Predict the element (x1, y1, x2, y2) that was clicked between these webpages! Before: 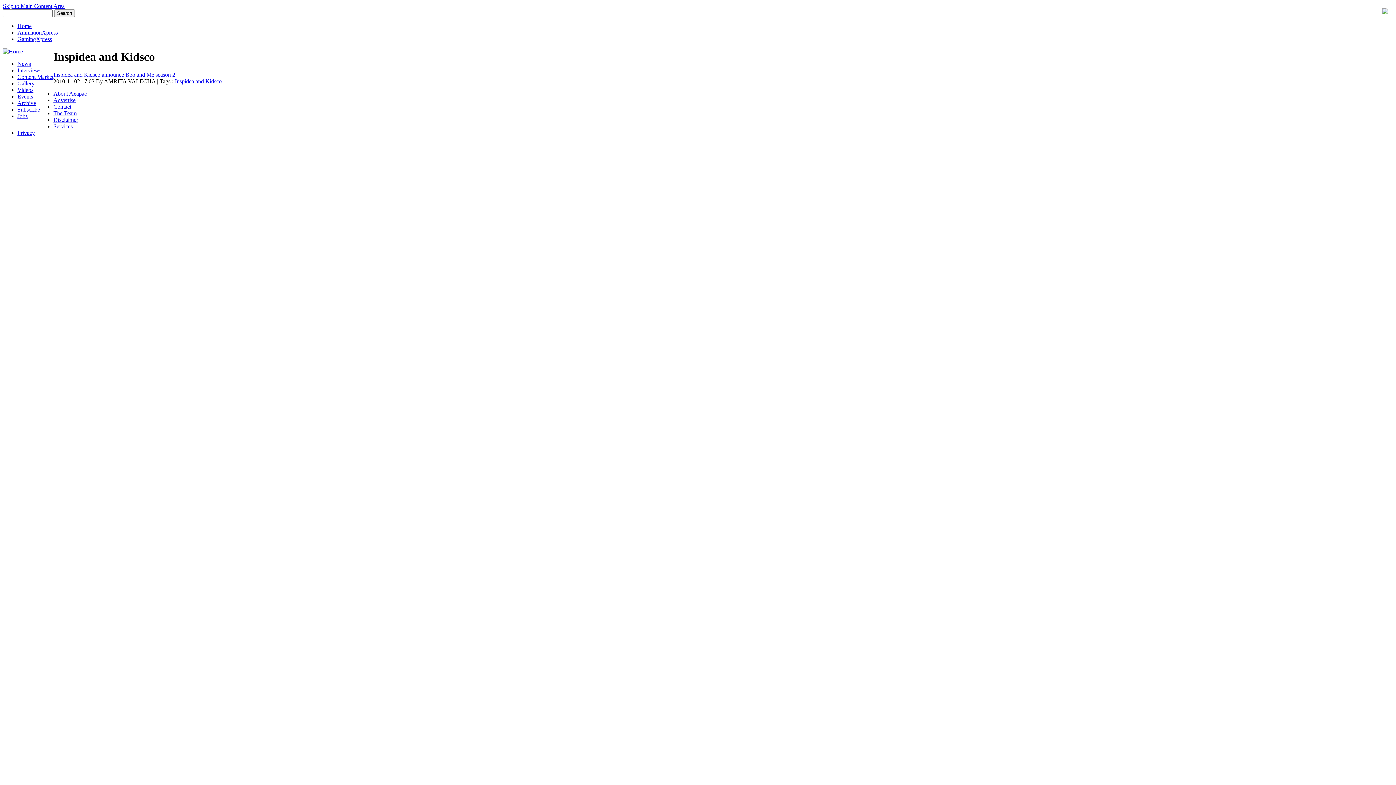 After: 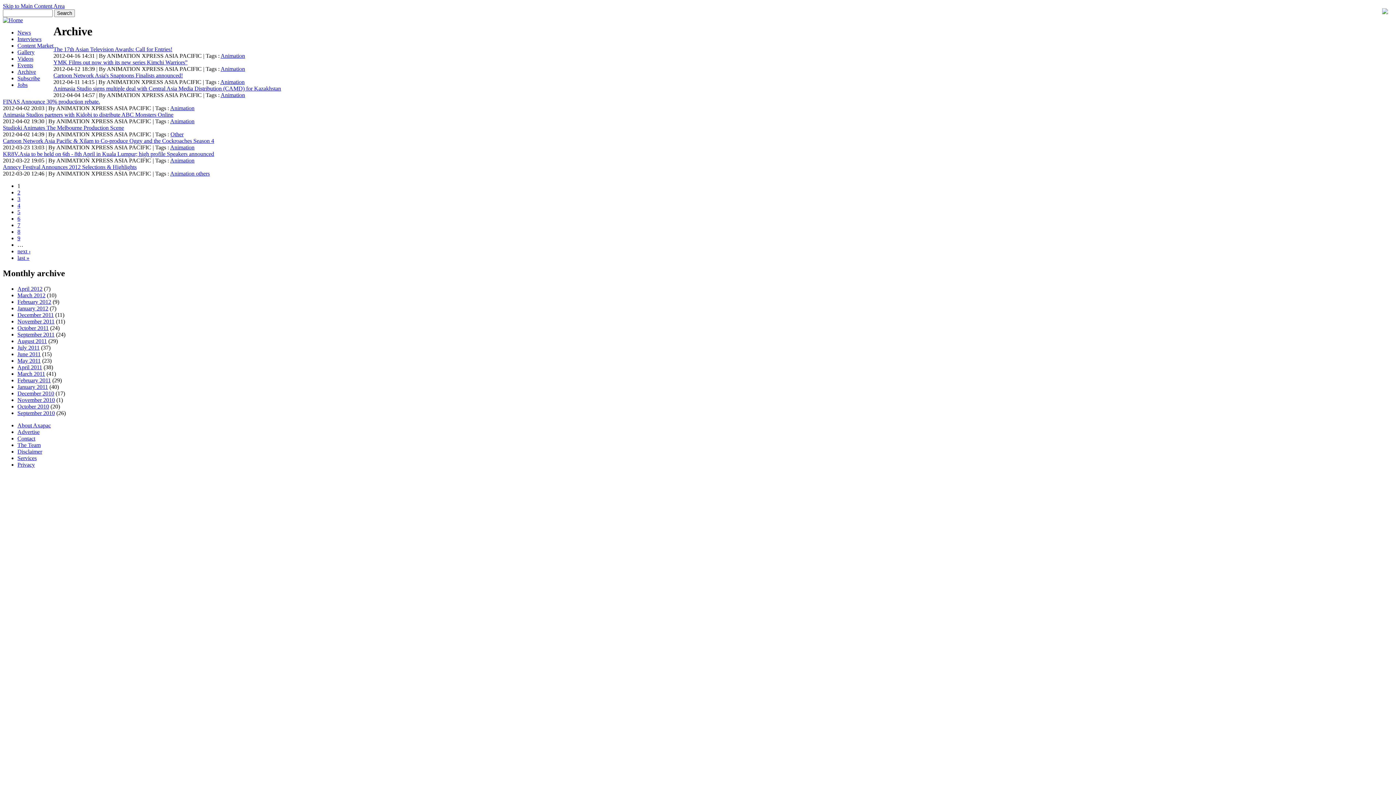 Action: bbox: (17, 100, 36, 106) label: Archive